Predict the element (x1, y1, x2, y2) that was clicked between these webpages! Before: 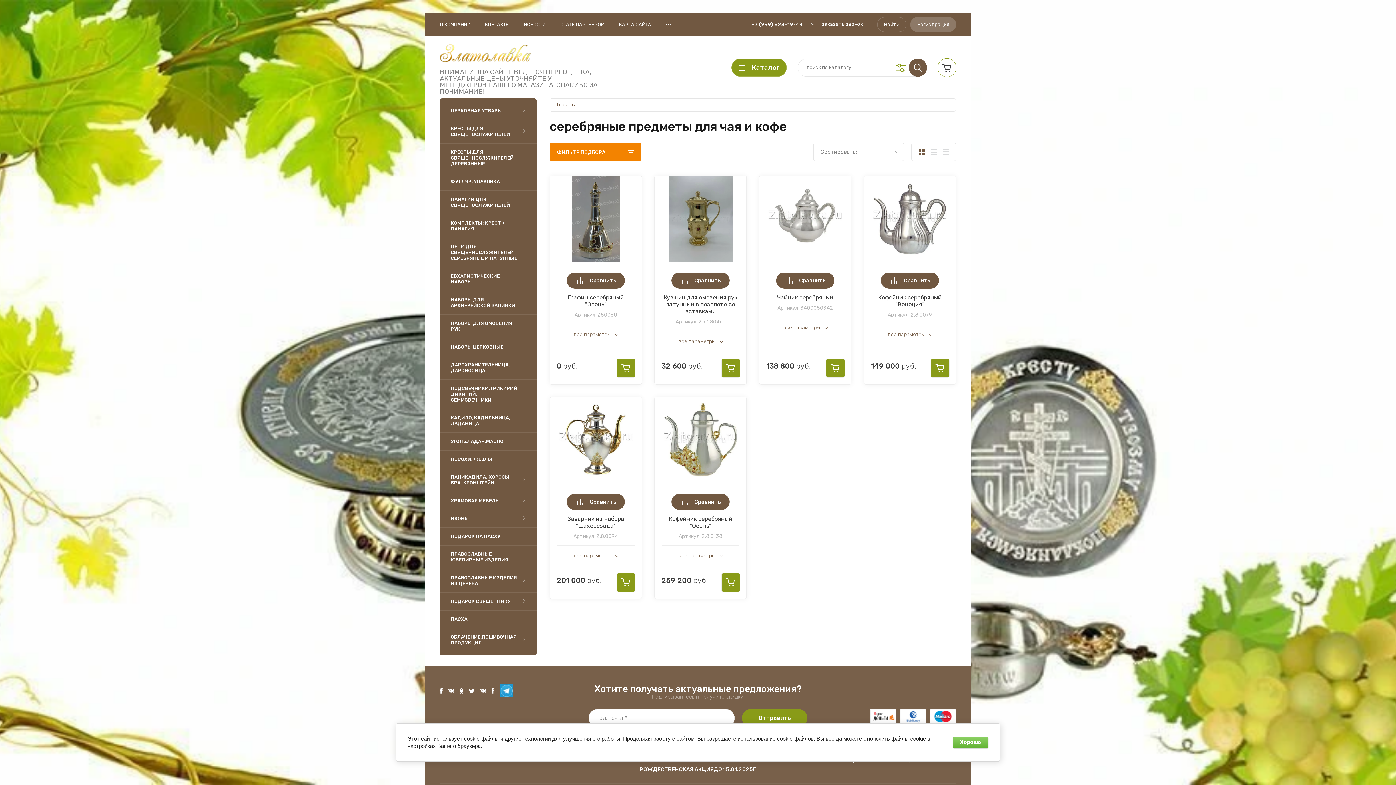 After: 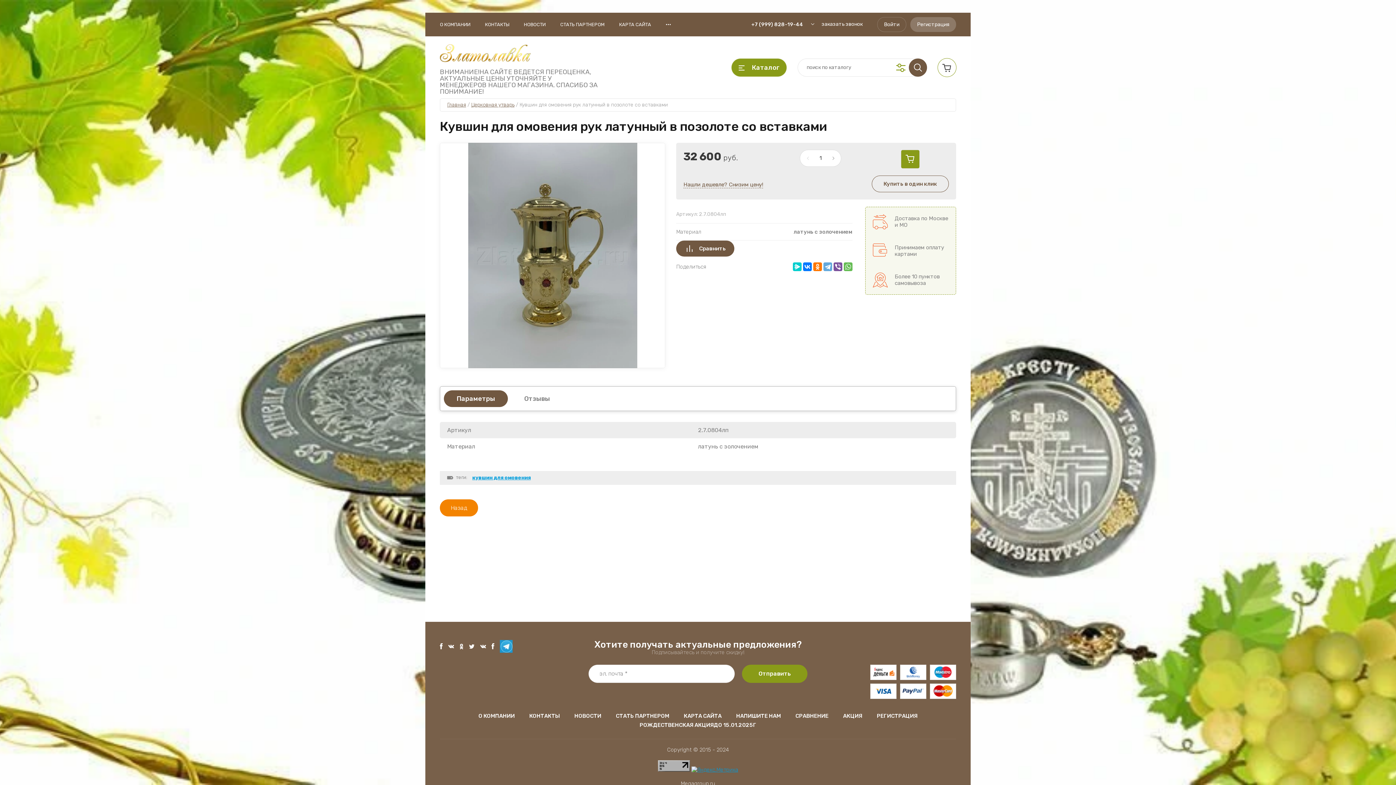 Action: label: Кувшин для омовения рук латунный в позолоте со вставками bbox: (663, 294, 737, 315)